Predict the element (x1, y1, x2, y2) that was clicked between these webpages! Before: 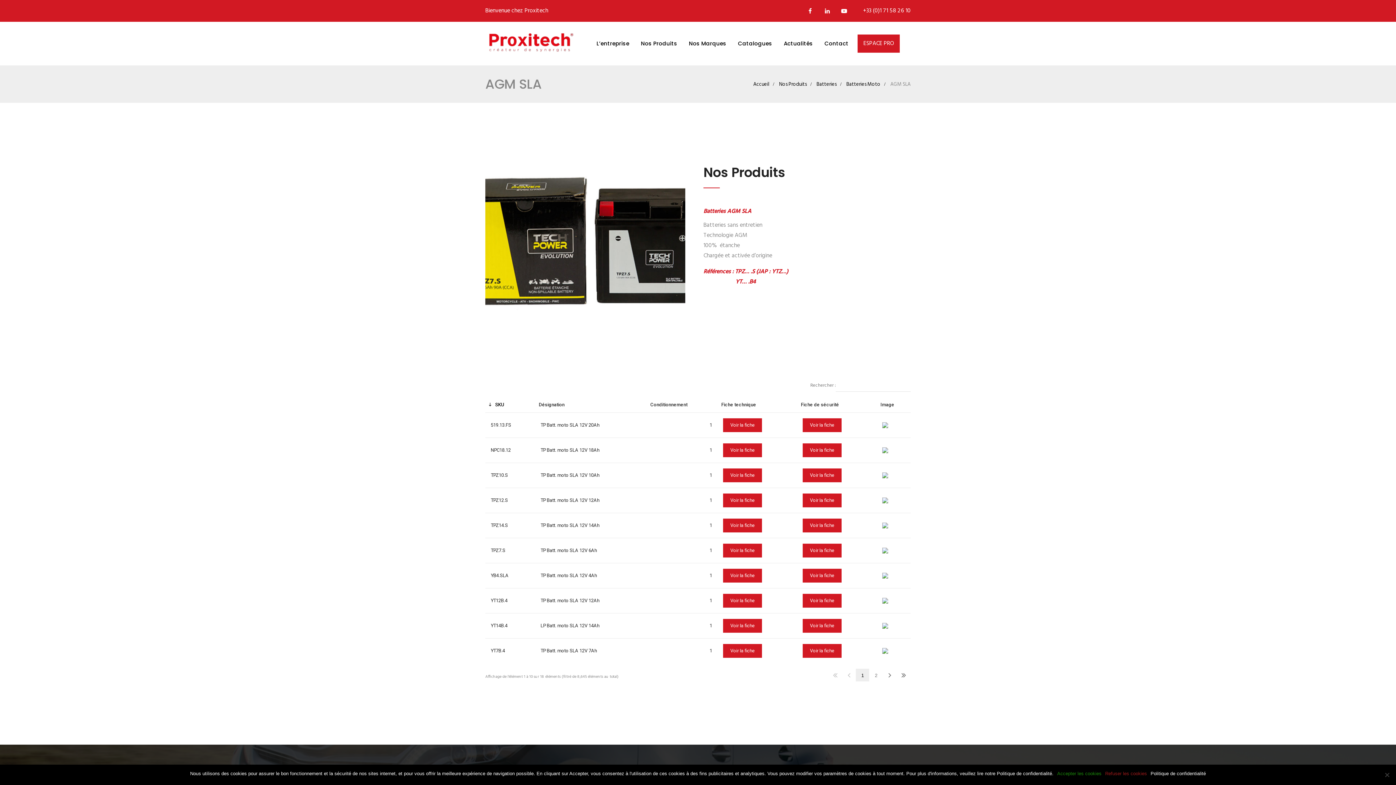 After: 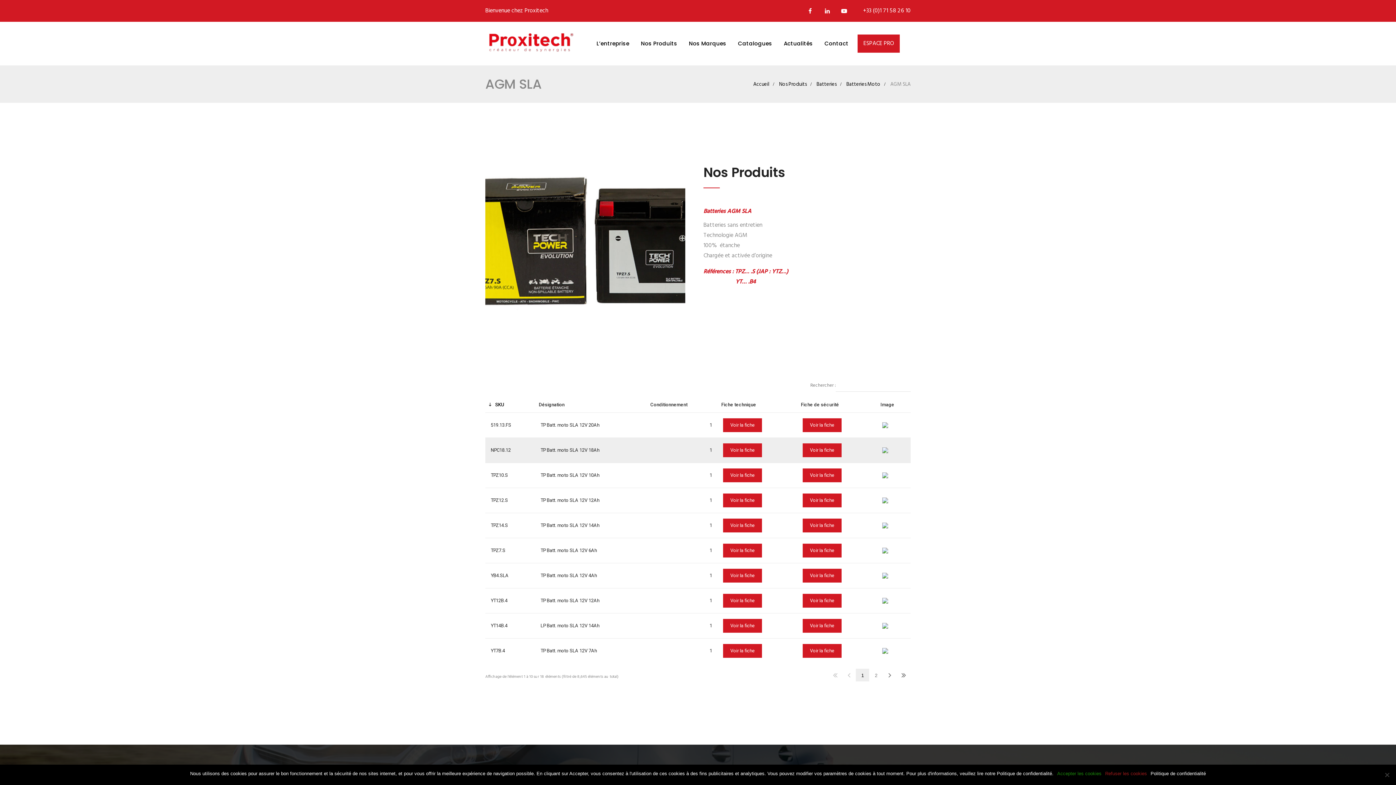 Action: bbox: (882, 447, 905, 453)